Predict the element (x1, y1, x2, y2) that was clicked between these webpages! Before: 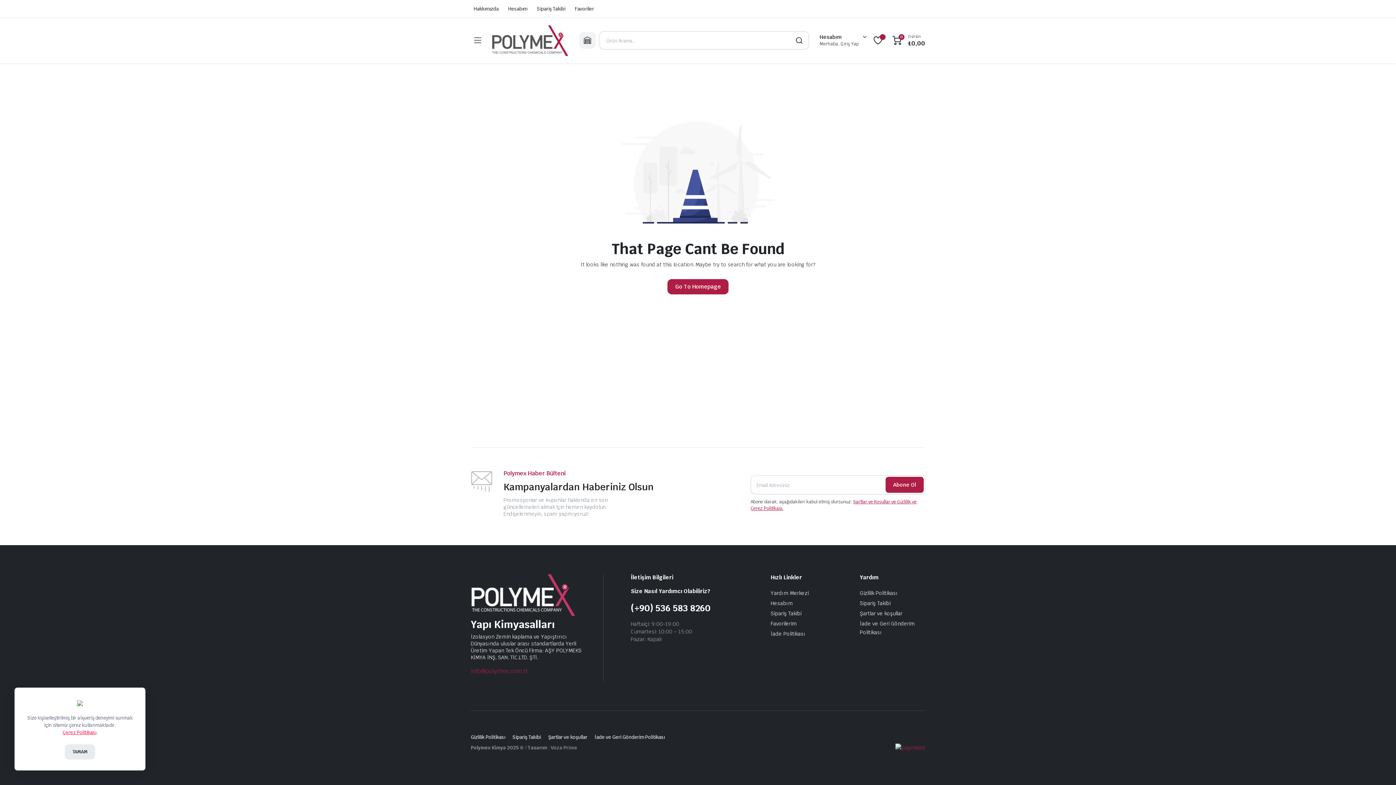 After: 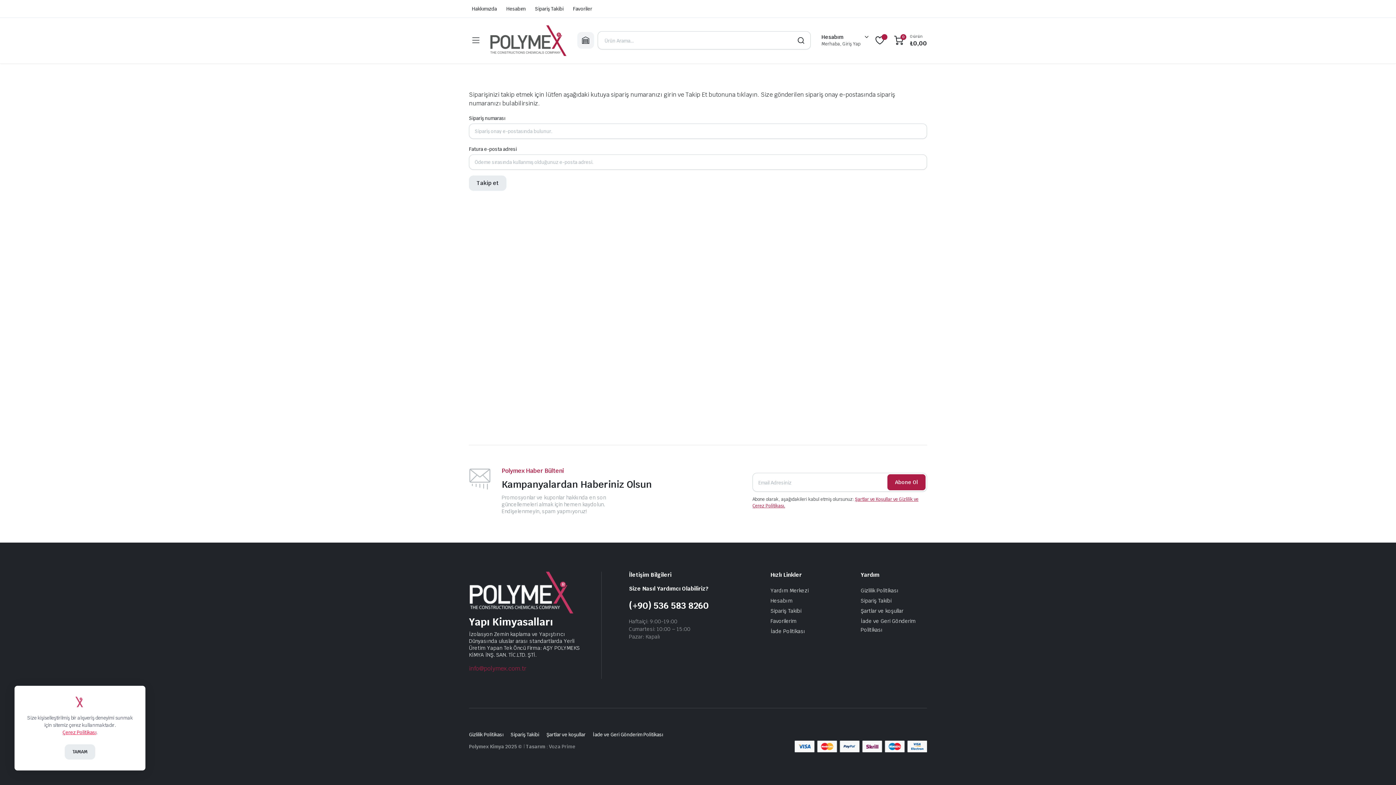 Action: bbox: (512, 734, 541, 740) label: Sipariş Takibi